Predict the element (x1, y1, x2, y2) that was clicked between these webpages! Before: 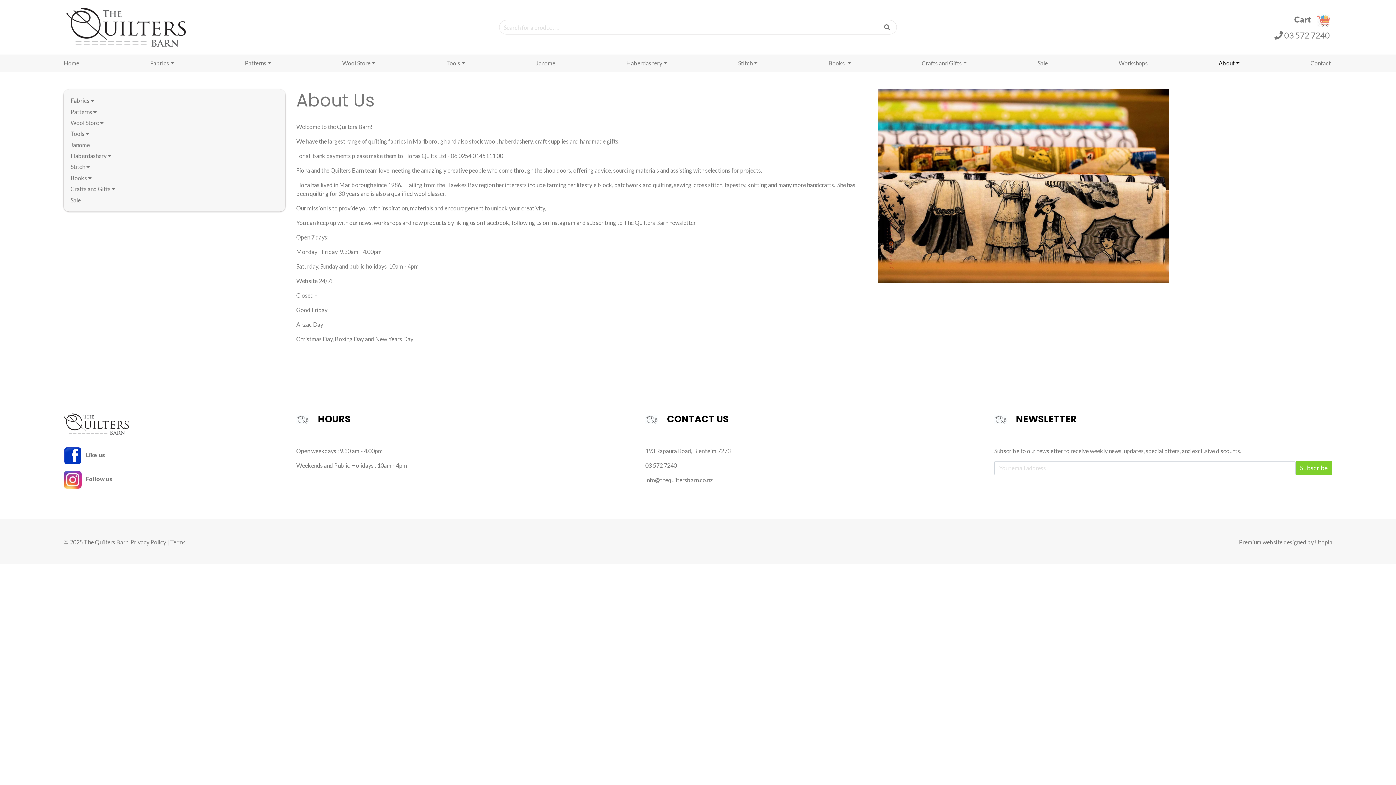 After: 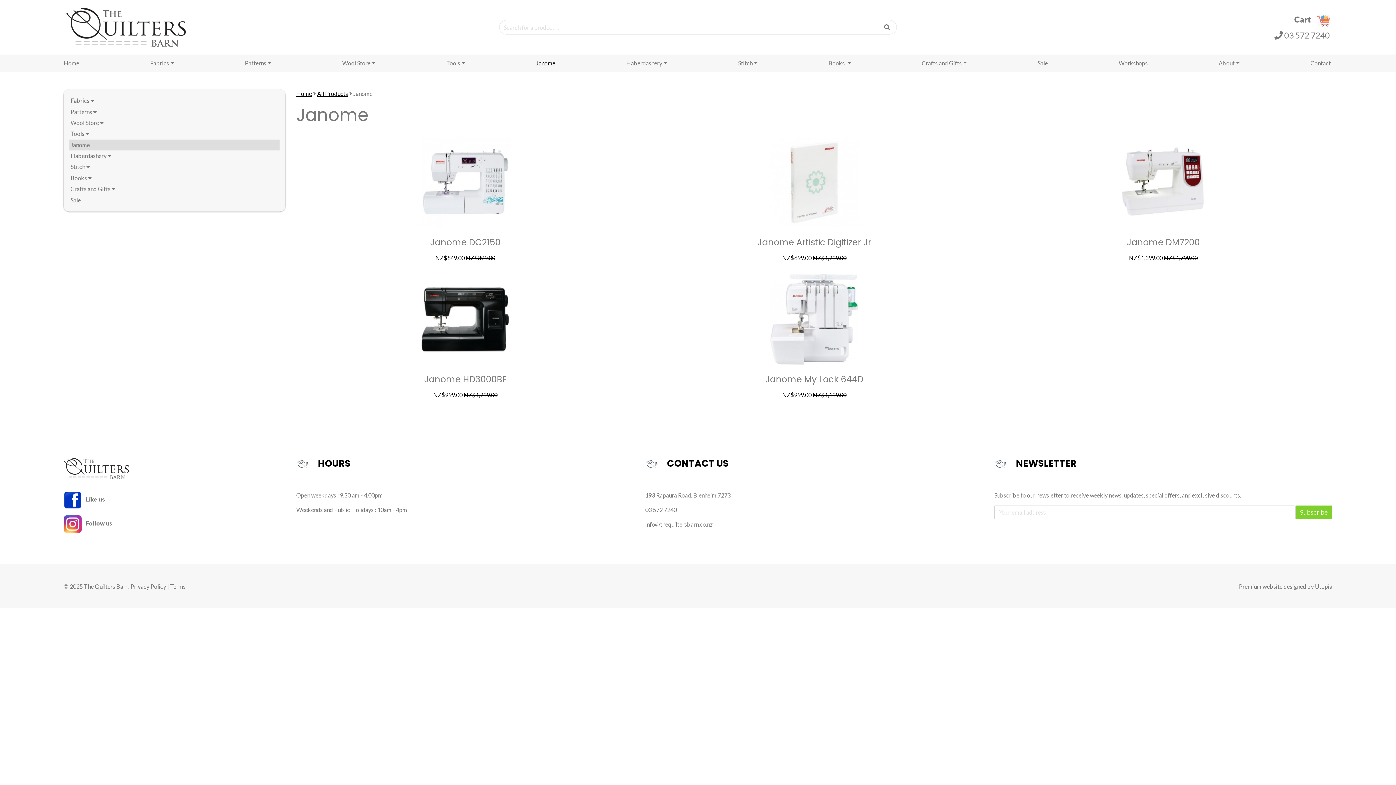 Action: bbox: (534, 54, 556, 72) label: Janome